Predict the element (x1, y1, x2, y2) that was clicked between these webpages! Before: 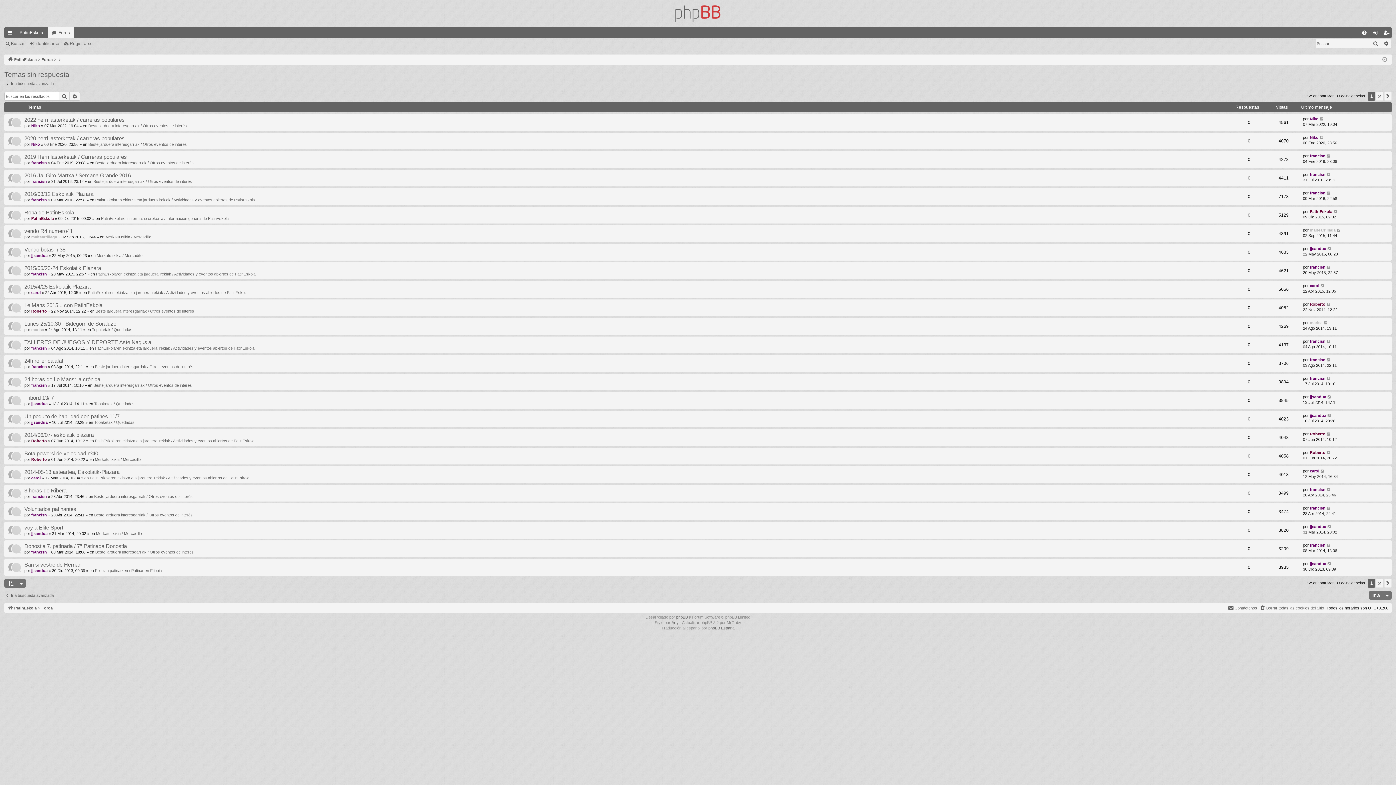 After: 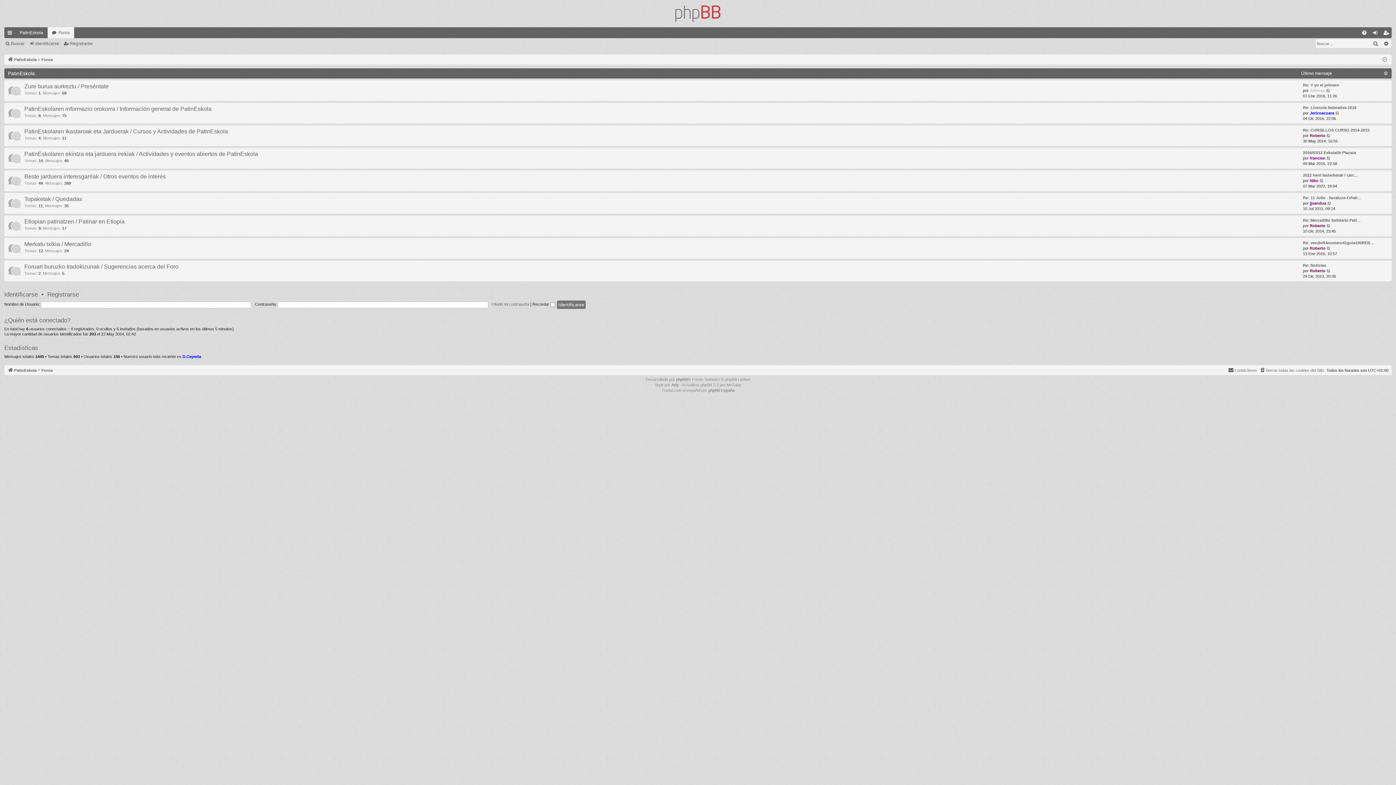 Action: label: Foroa bbox: (41, 55, 52, 63)